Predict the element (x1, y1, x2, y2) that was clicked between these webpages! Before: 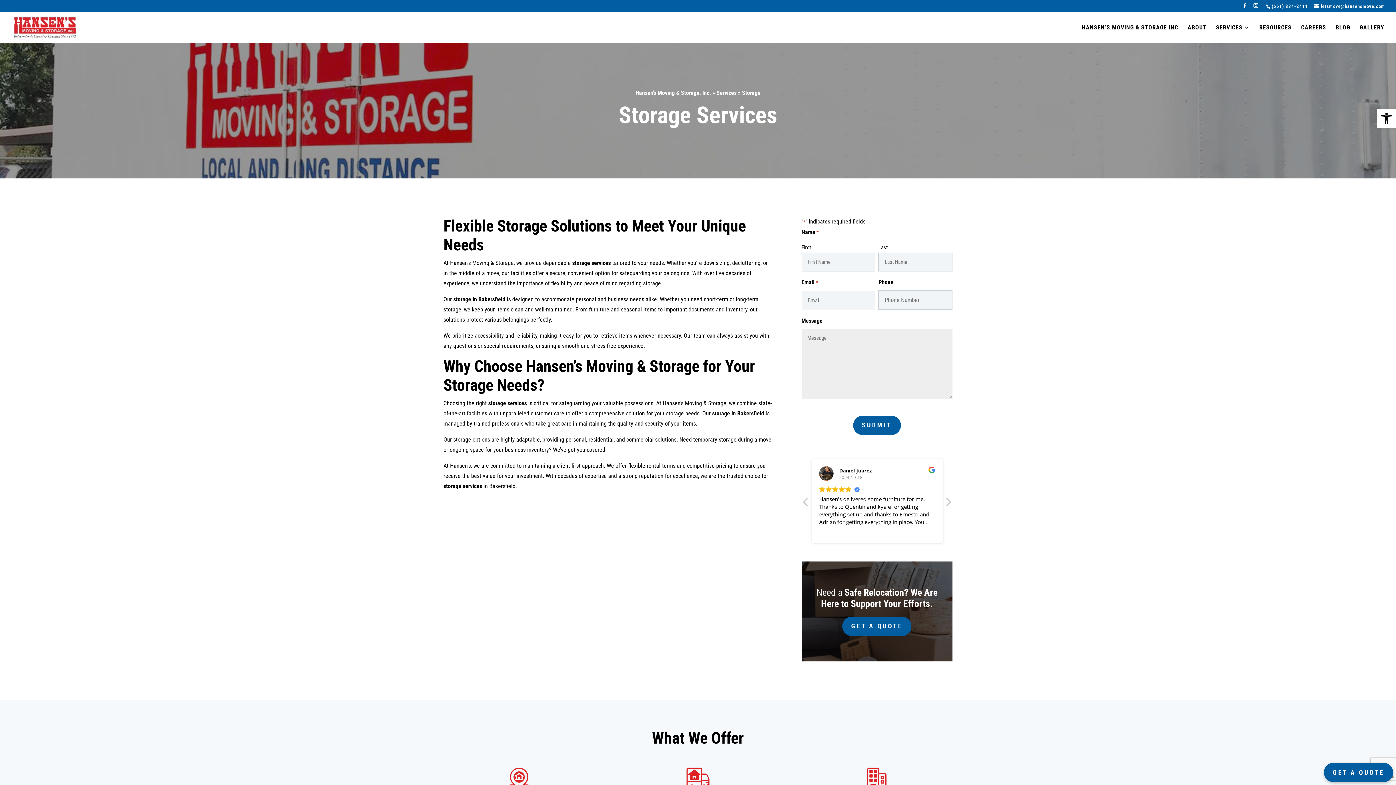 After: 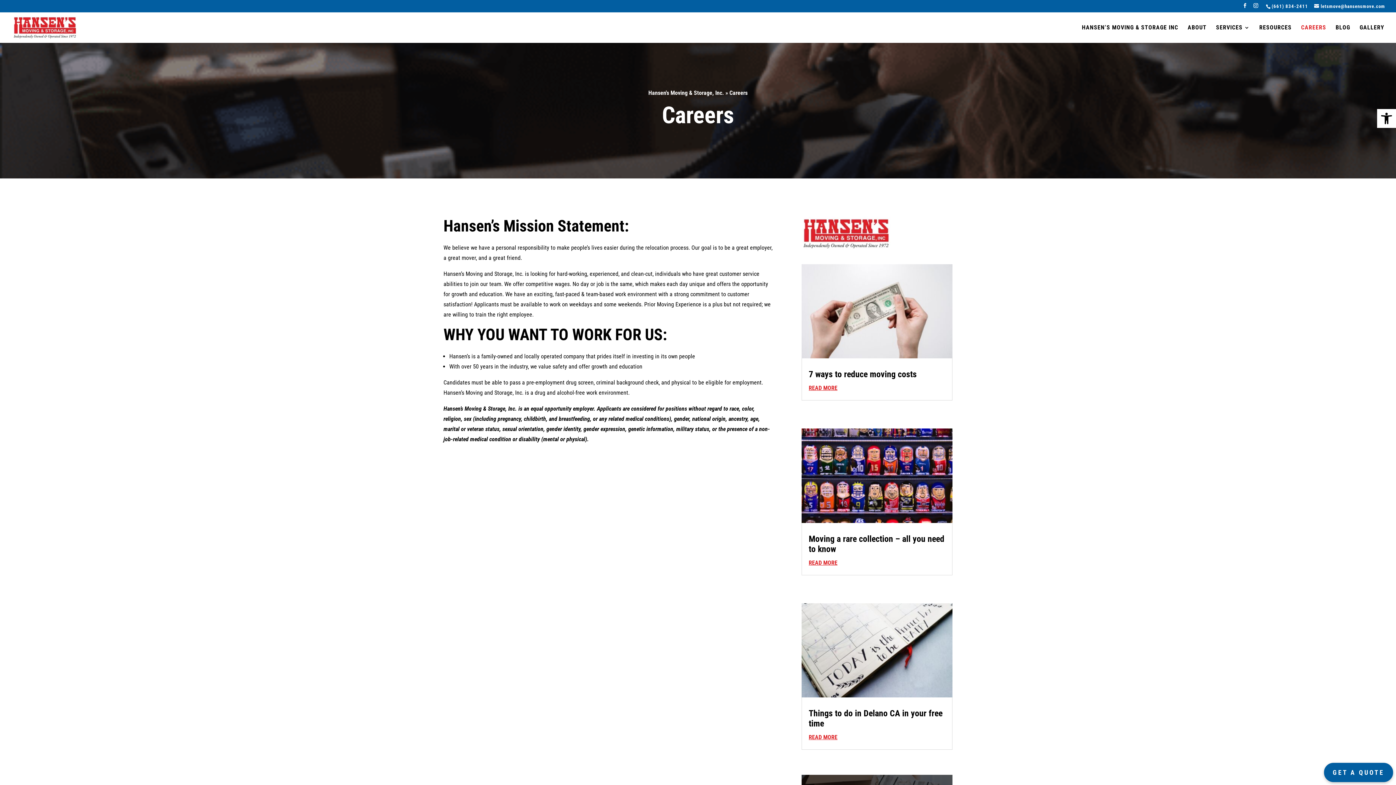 Action: label: CAREERS bbox: (1301, 24, 1326, 42)